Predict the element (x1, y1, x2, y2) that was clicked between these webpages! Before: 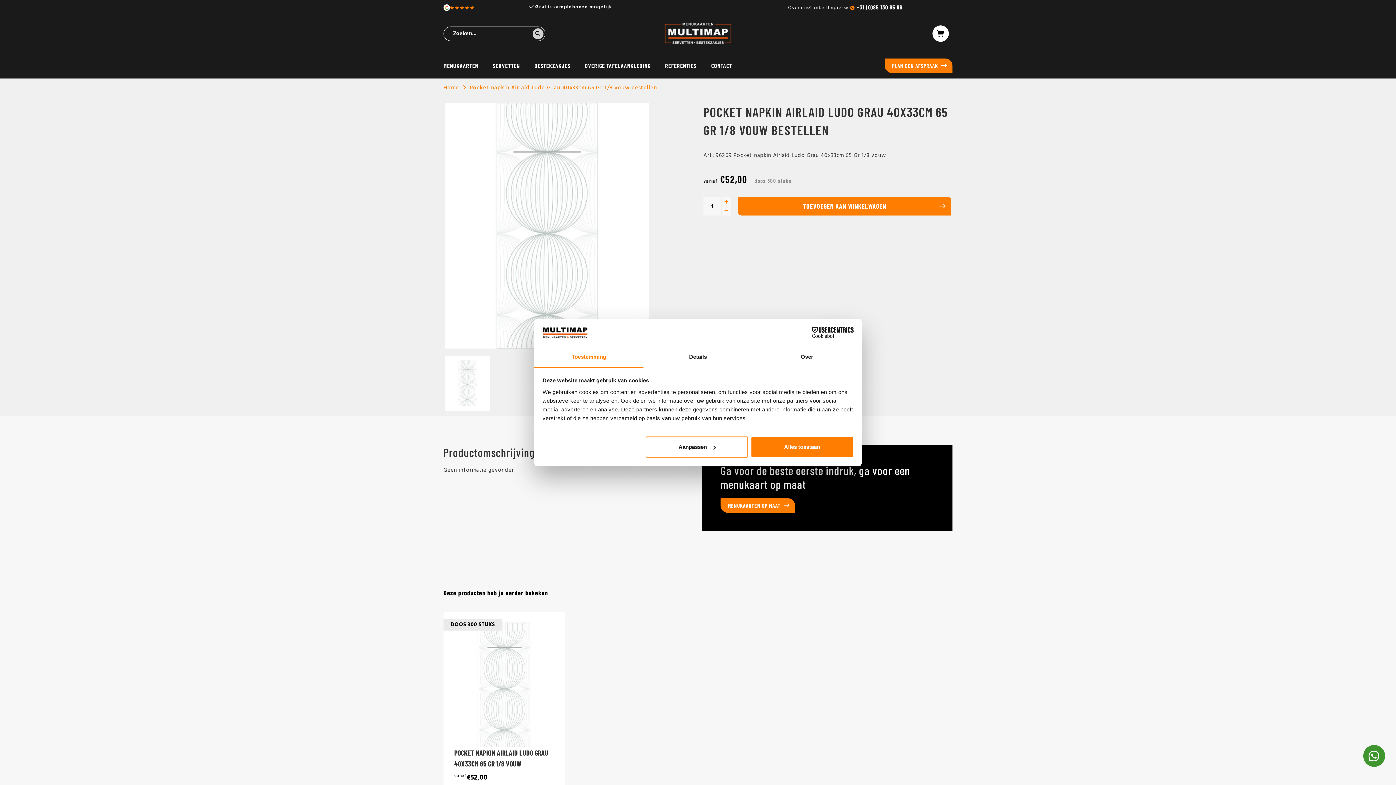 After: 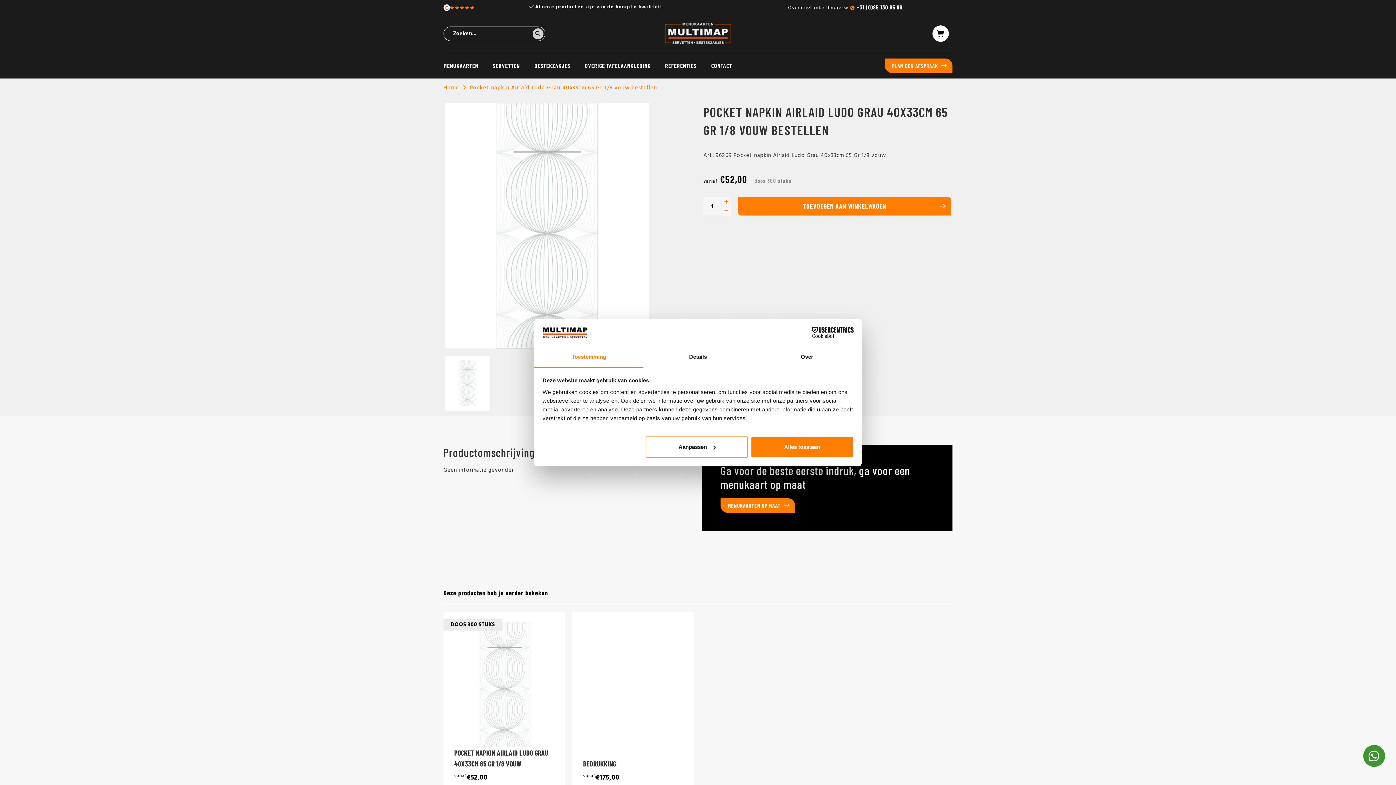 Action: bbox: (470, 83, 657, 92) label: Pocket napkin Airlaid Ludo Grau 40x33cm 65 Gr 1/8 vouw bestellen